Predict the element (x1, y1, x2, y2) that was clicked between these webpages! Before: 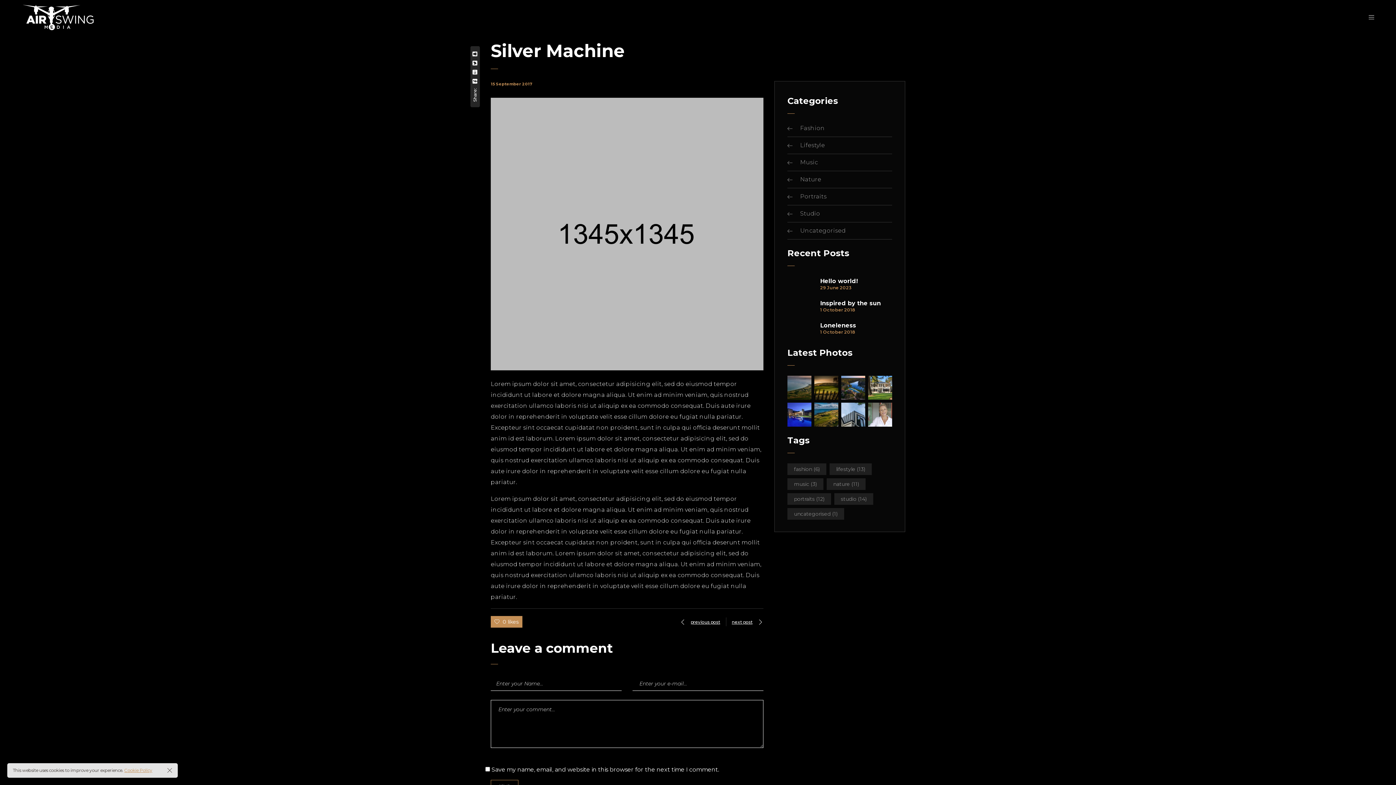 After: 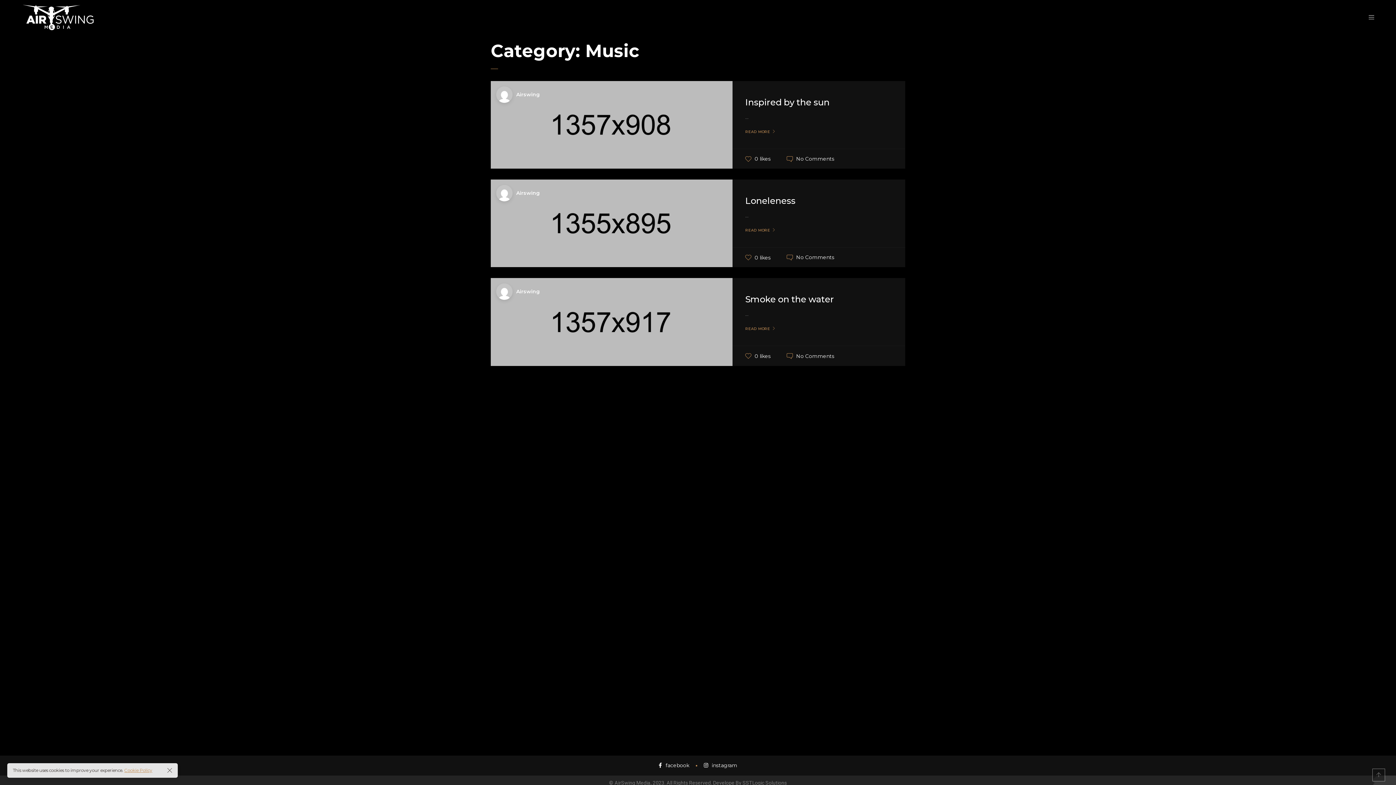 Action: label: Music bbox: (800, 158, 818, 165)